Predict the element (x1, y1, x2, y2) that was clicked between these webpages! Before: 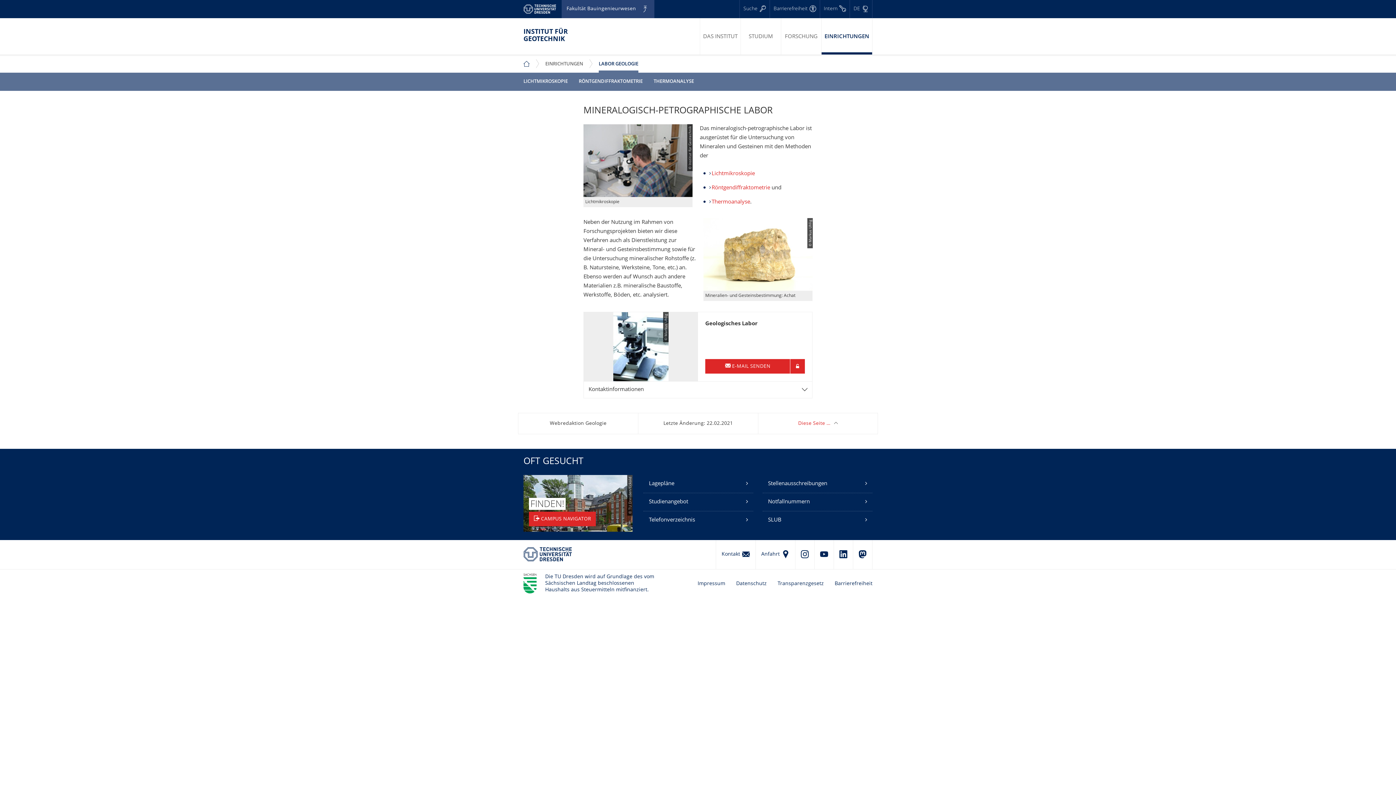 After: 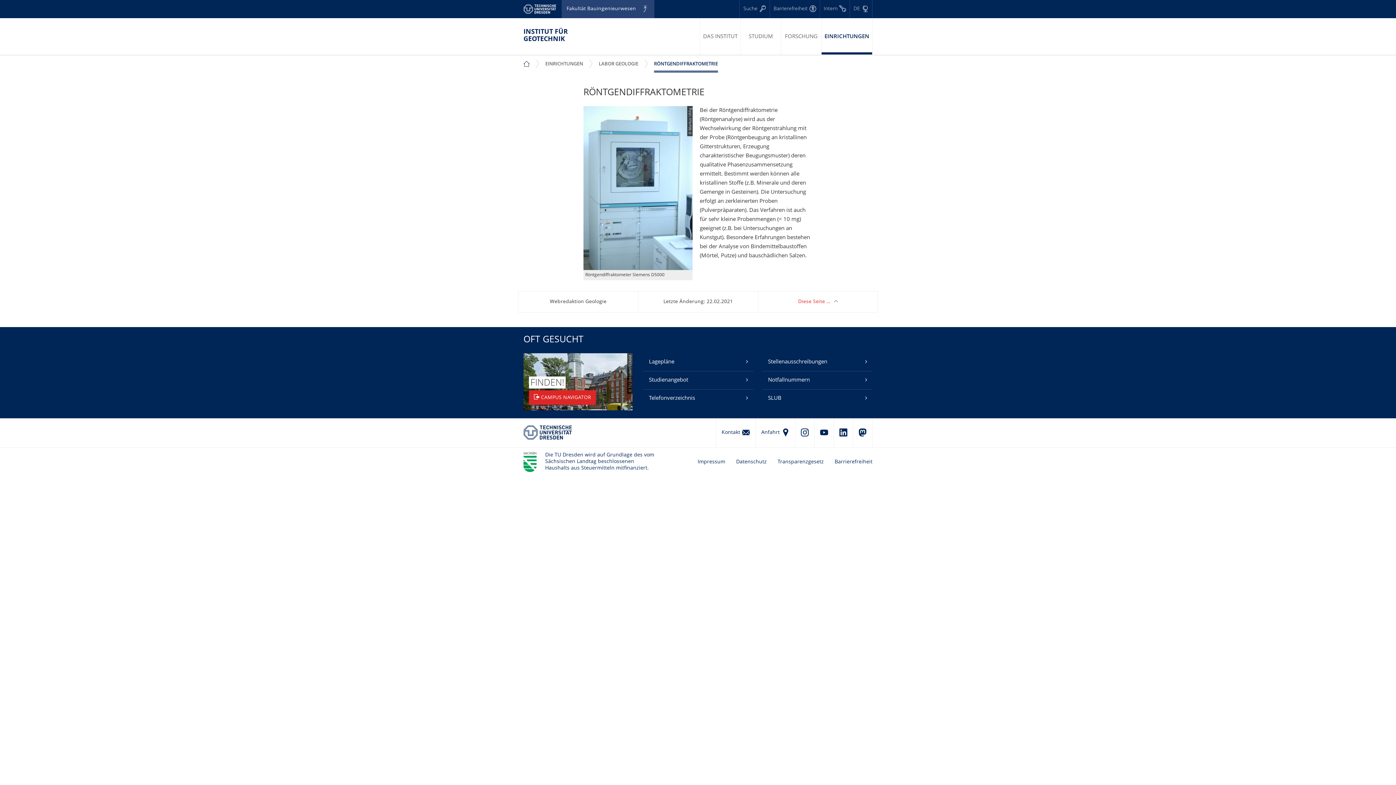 Action: label: Röntgendiffraktometrie bbox: (711, 185, 770, 190)